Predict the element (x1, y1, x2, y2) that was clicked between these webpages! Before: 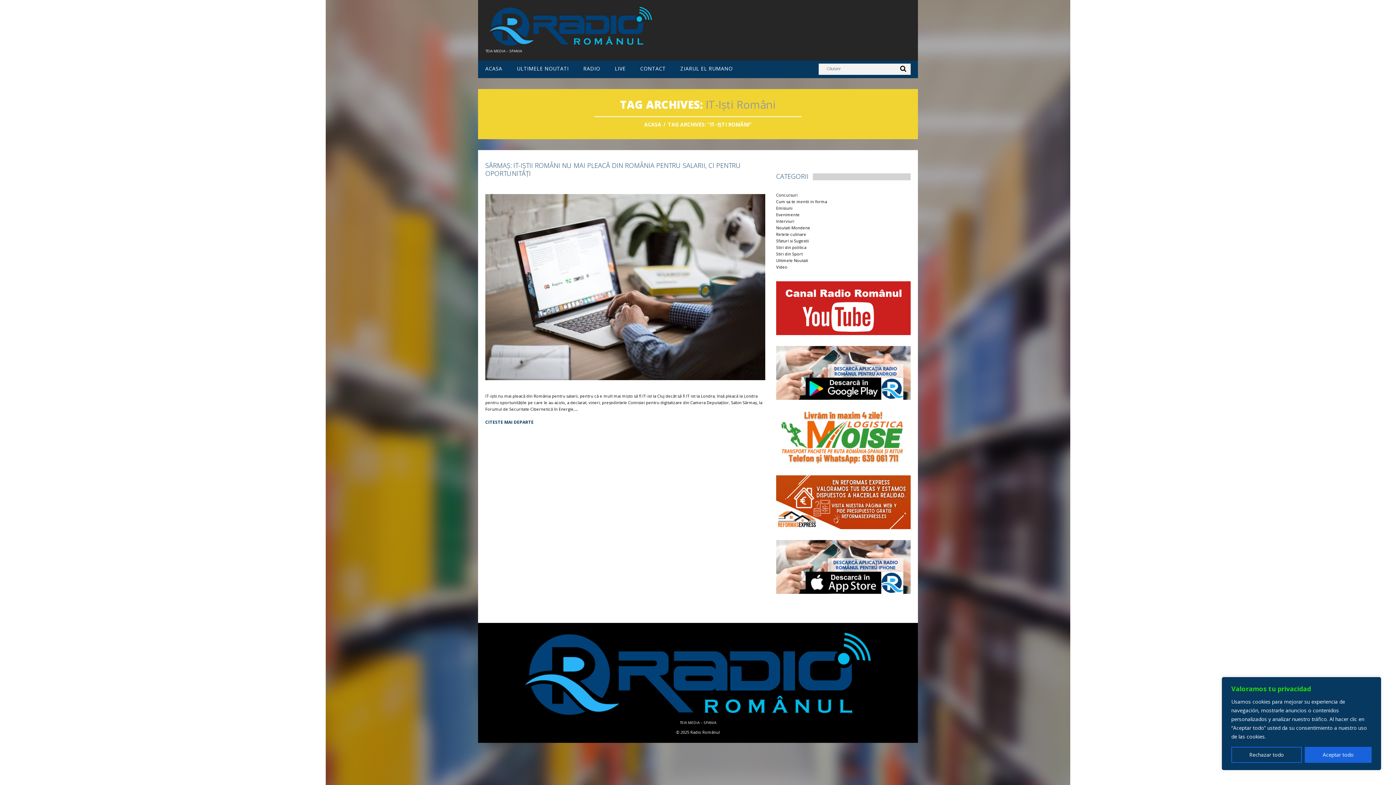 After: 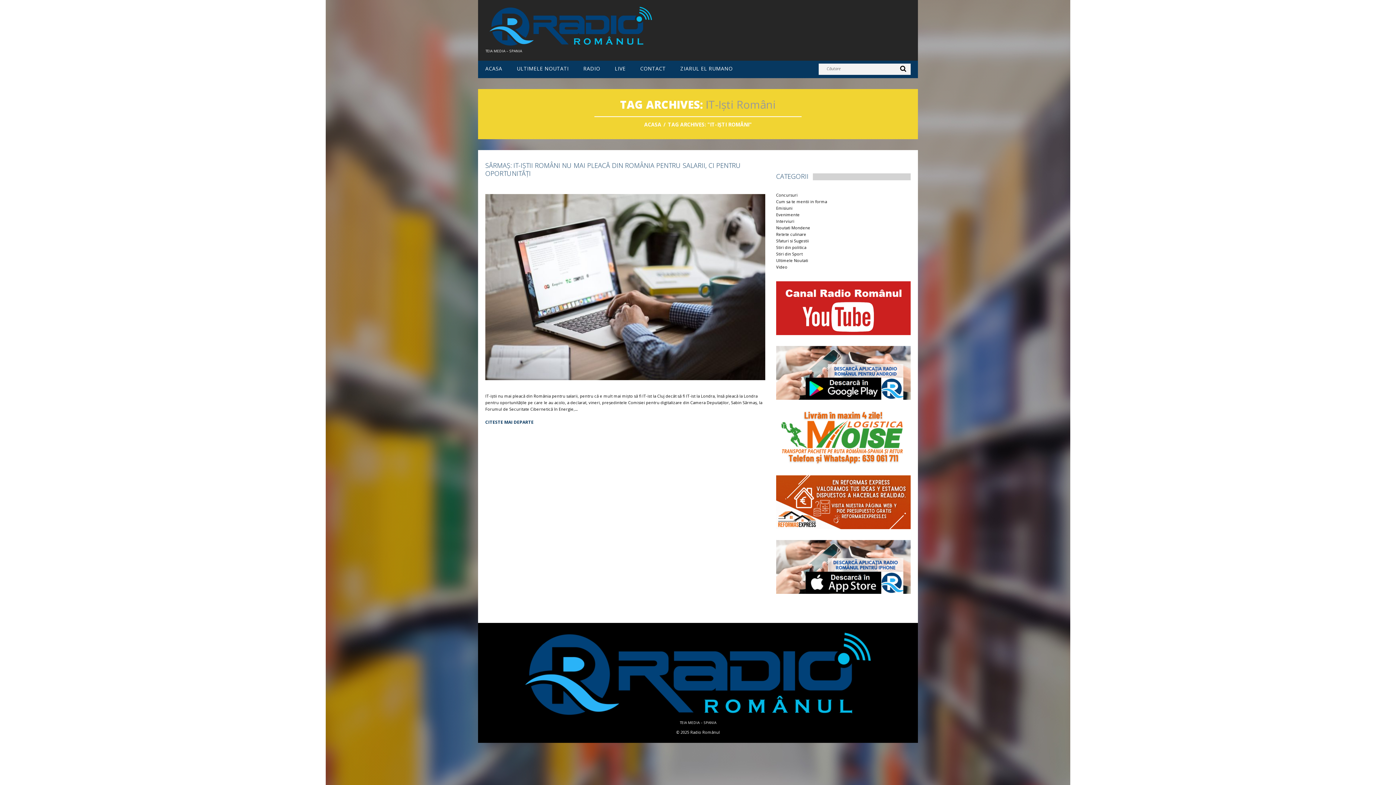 Action: label: Aceptar todo bbox: (1305, 747, 1372, 763)